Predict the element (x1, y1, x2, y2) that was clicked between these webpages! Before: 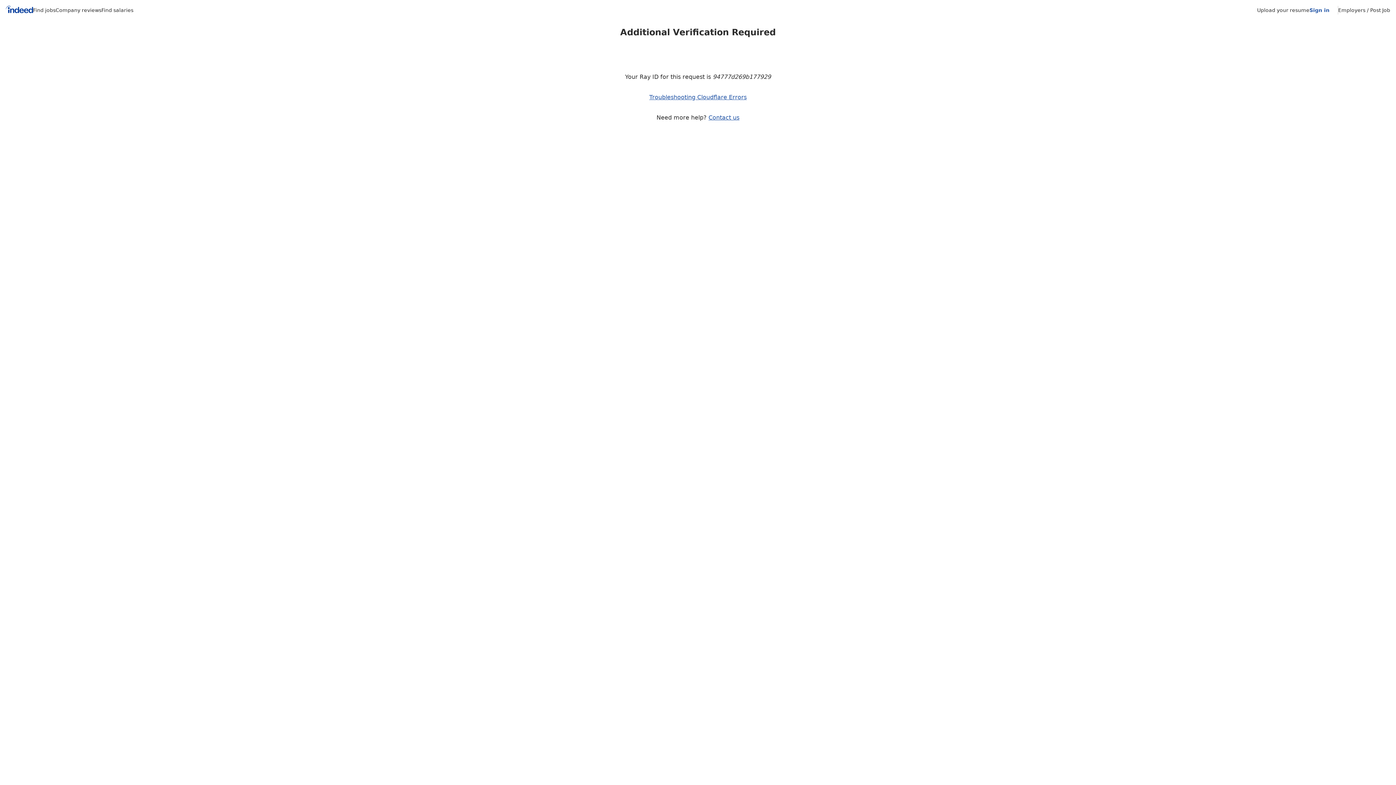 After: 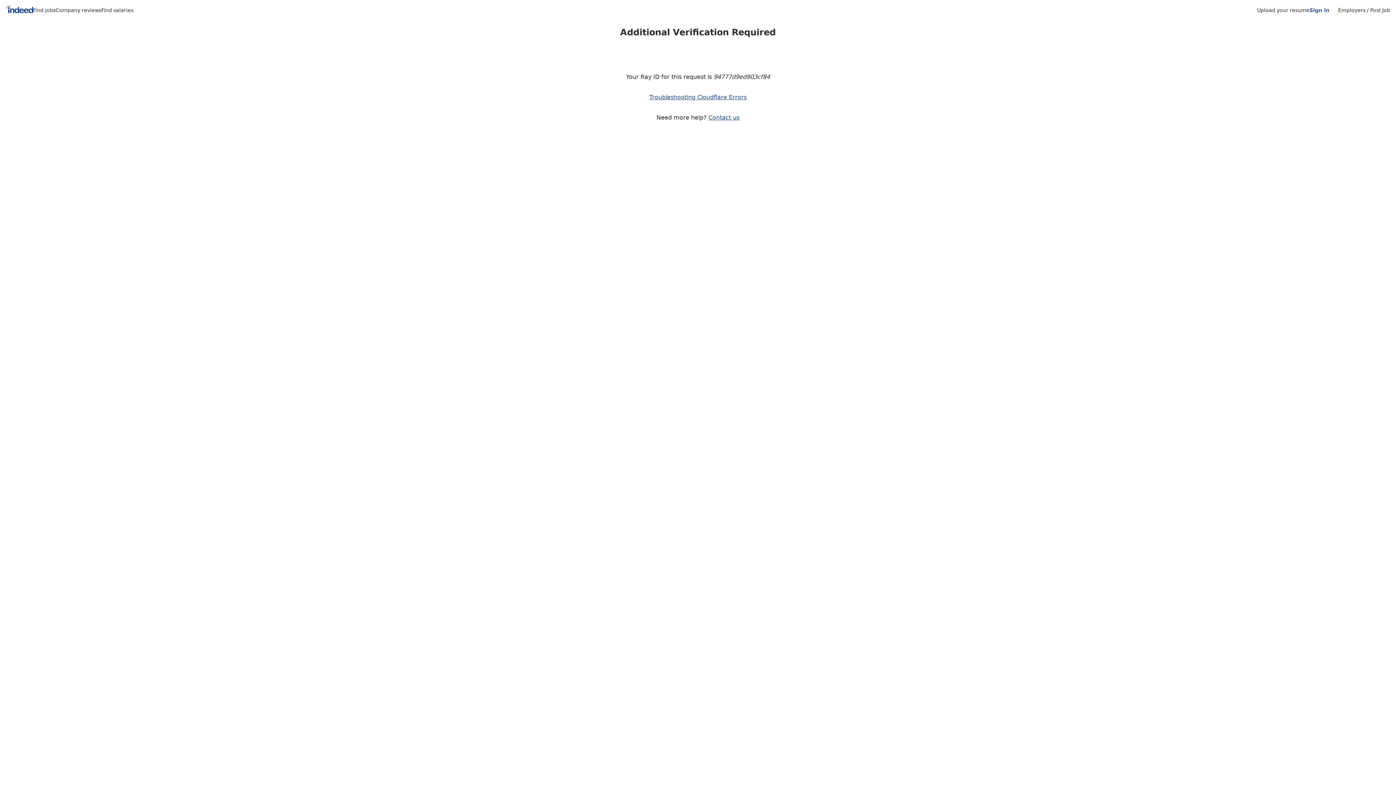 Action: label: Indeed Home bbox: (5, 5, 33, 15)